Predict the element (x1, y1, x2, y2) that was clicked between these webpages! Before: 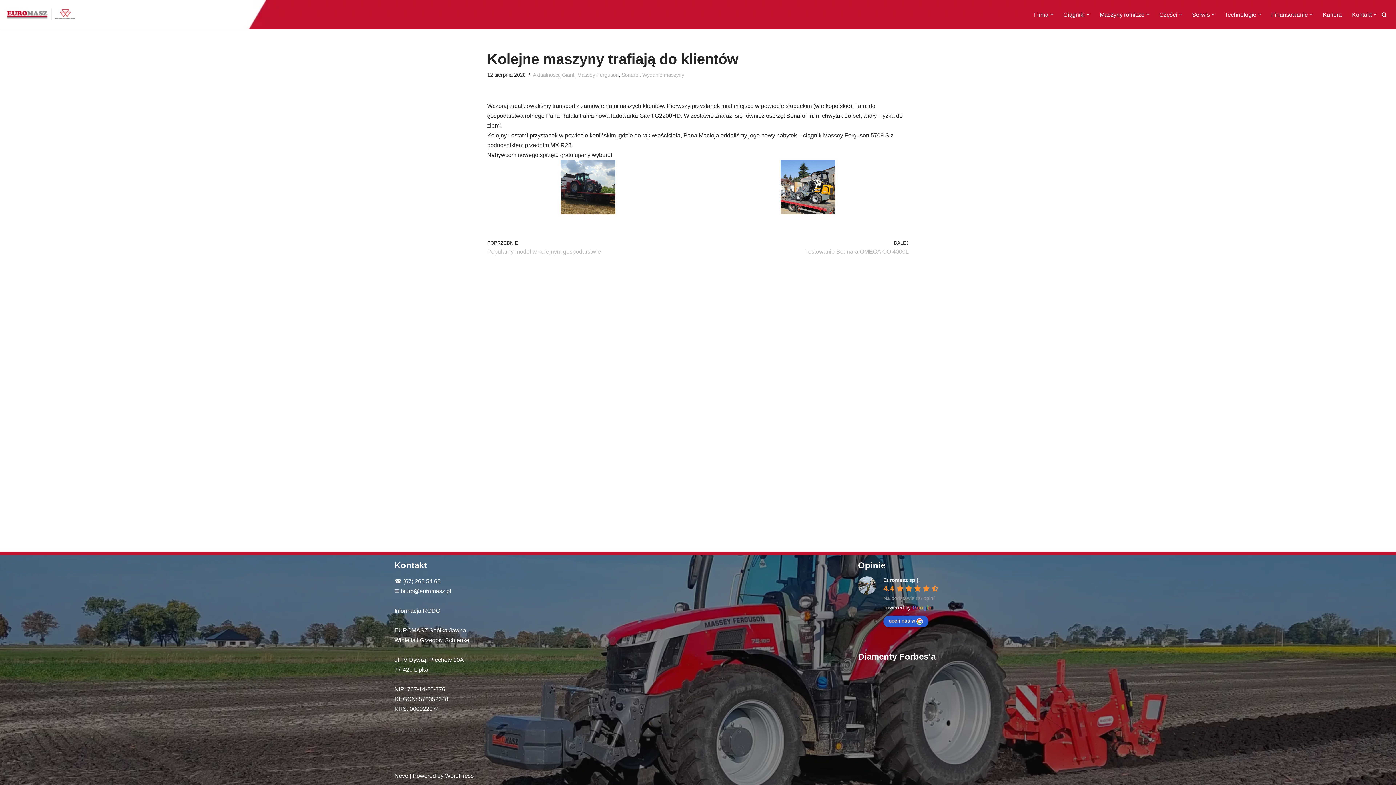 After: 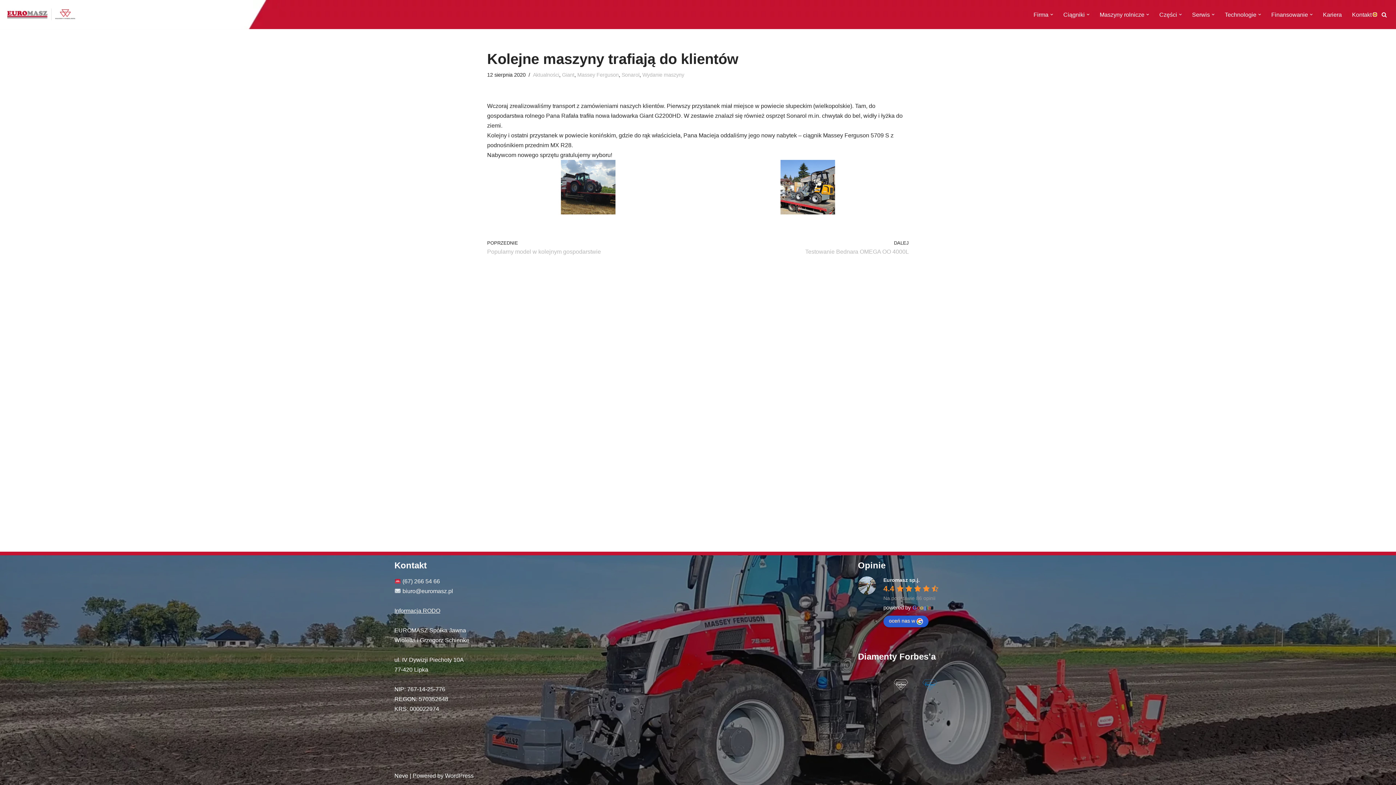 Action: label: Otwórz podmenu bbox: (1373, 13, 1376, 16)